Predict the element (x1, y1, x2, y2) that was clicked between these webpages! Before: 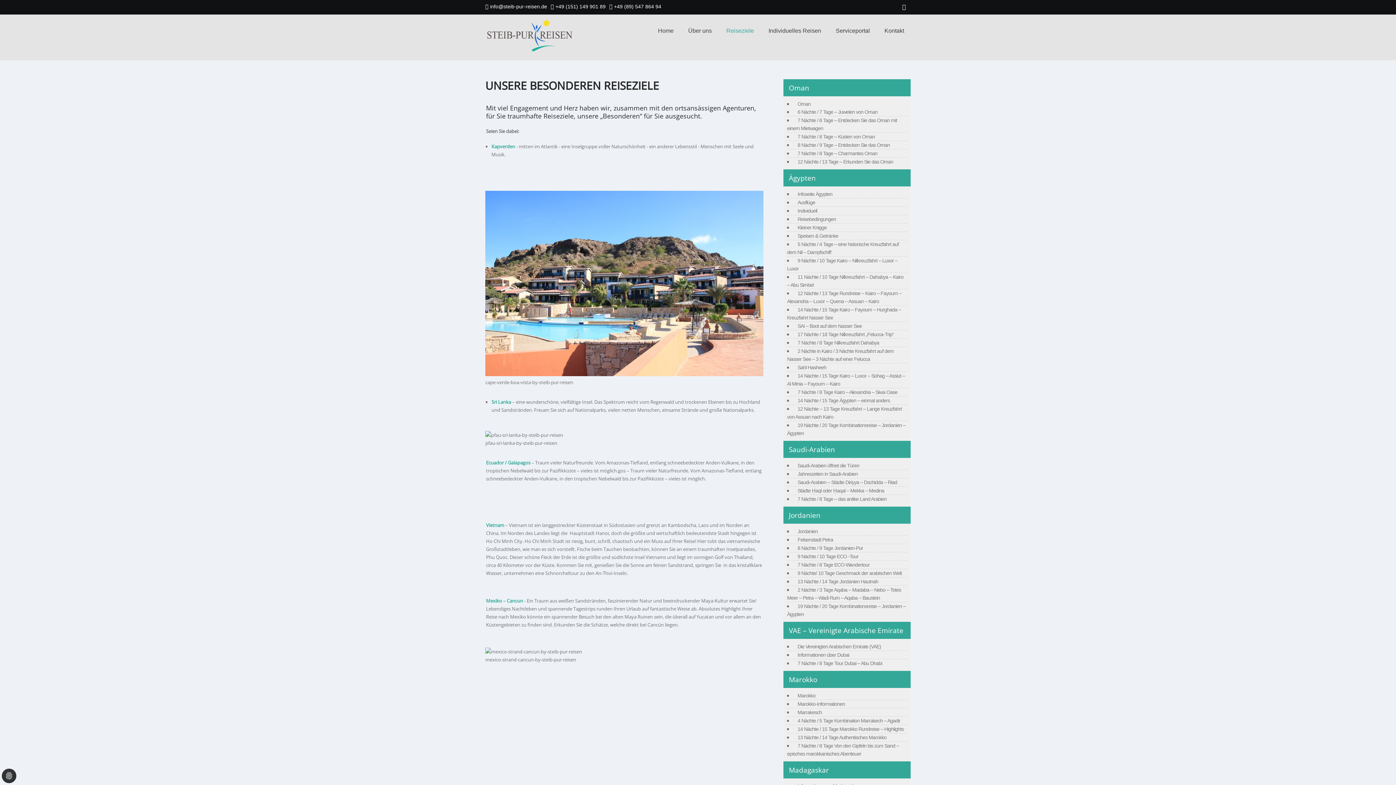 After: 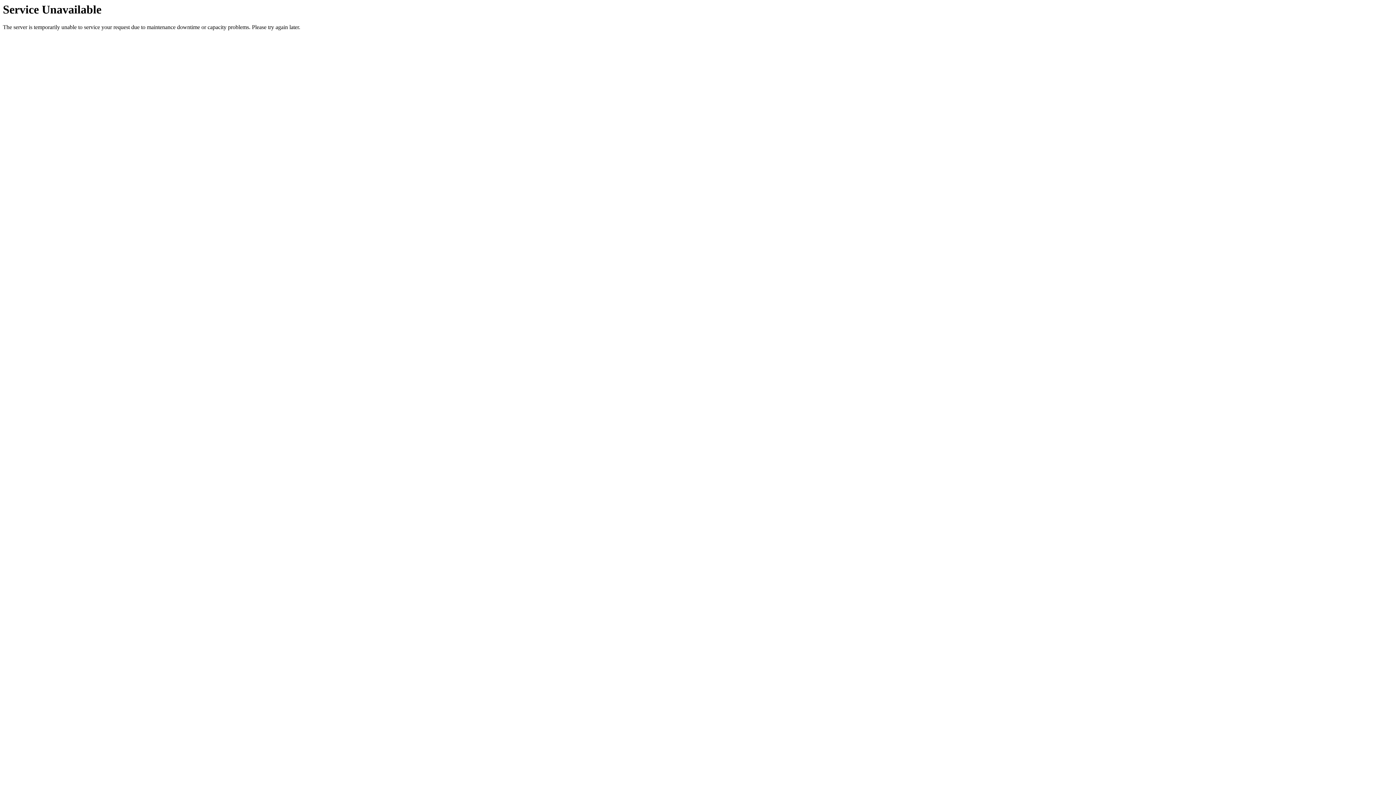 Action: bbox: (794, 644, 881, 649) label: Die Vereinigten Arabischen Emirate (VAE)